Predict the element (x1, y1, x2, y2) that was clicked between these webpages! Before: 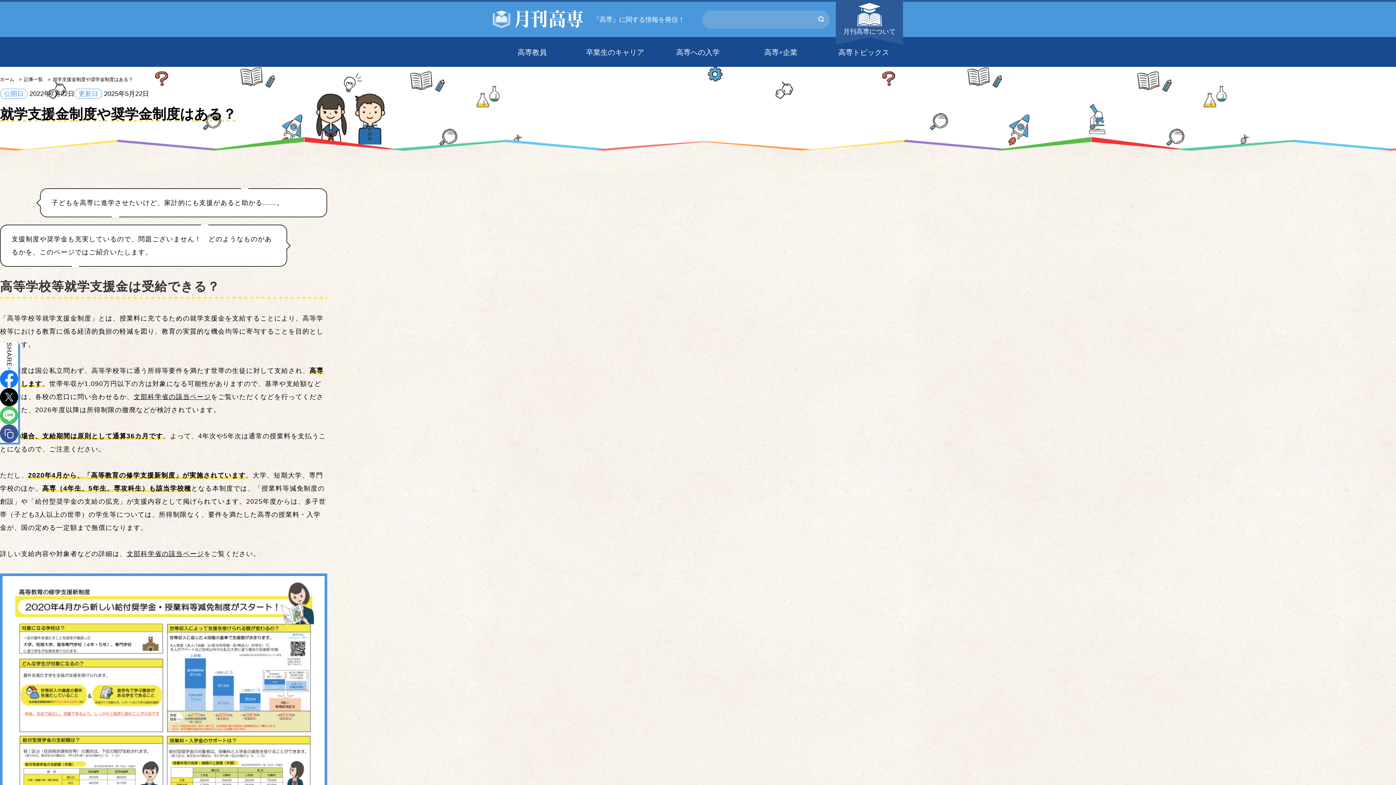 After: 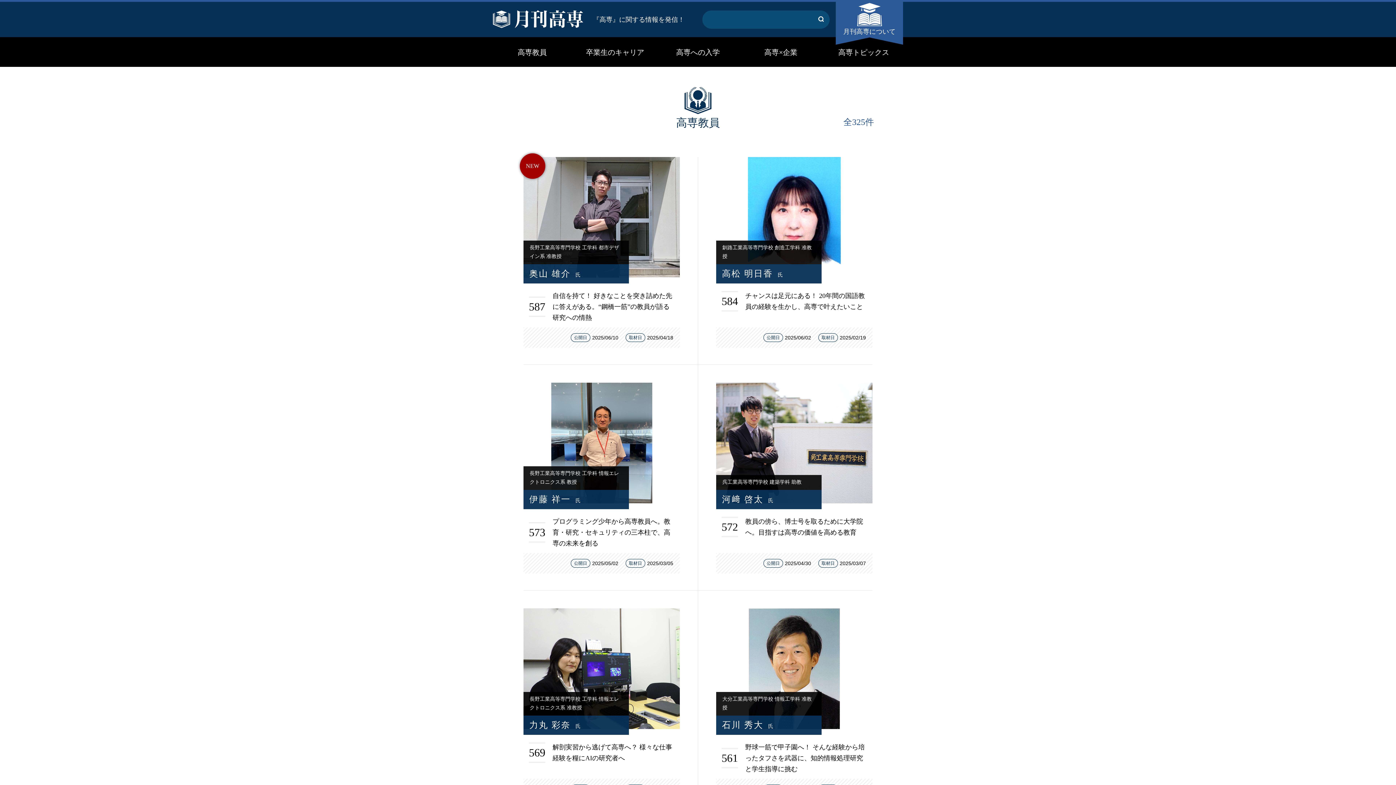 Action: label: 高専教員 bbox: (490, 37, 573, 66)